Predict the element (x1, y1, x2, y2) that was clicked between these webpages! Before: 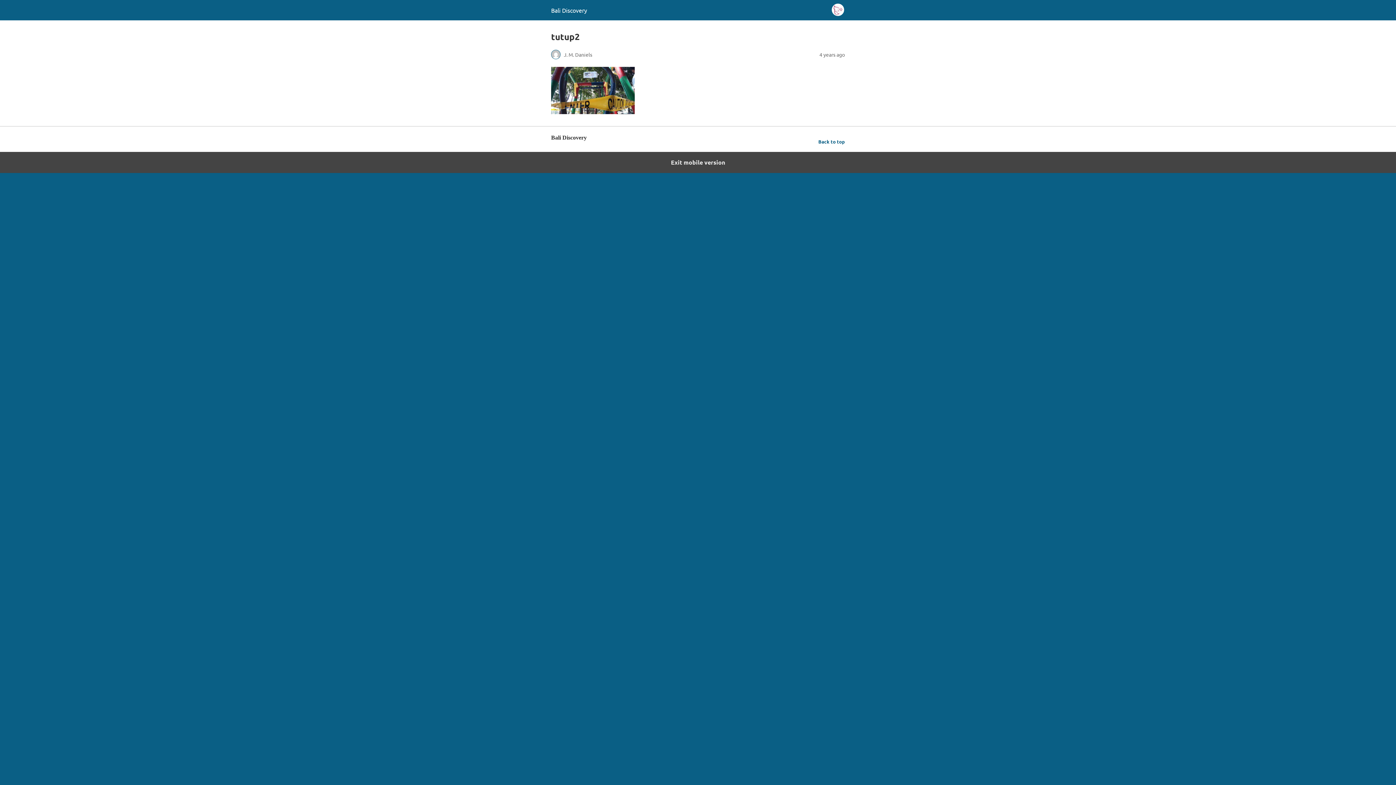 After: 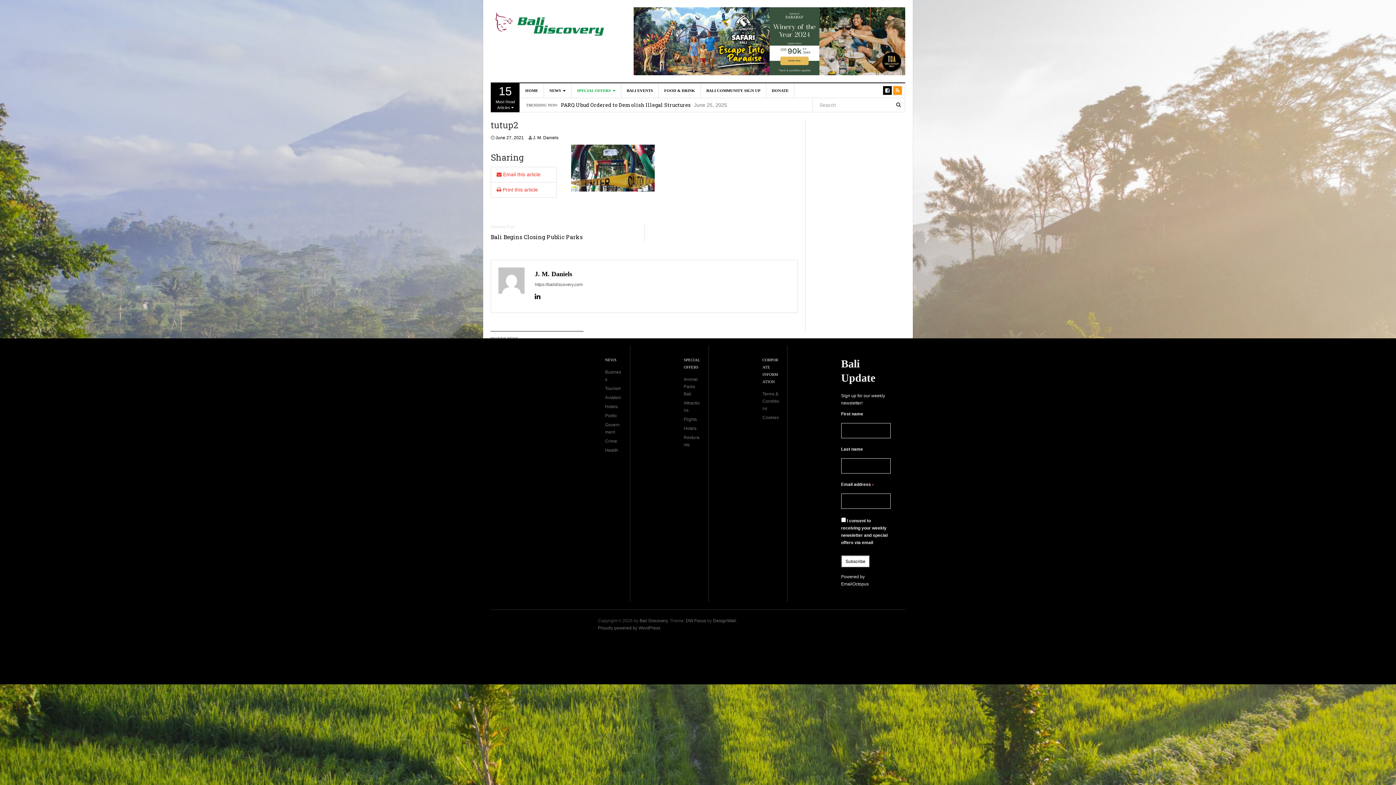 Action: bbox: (0, 152, 1396, 173) label: Exit mobile version